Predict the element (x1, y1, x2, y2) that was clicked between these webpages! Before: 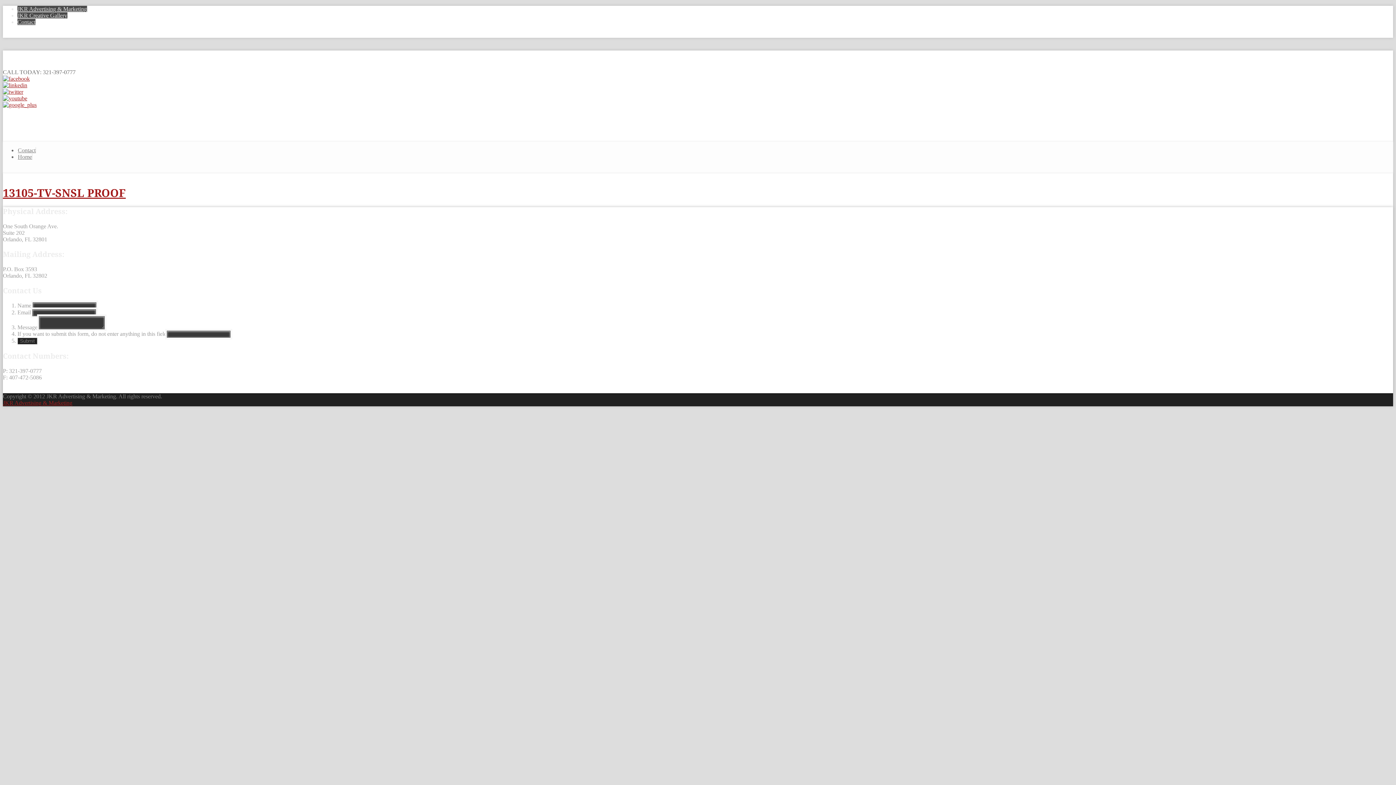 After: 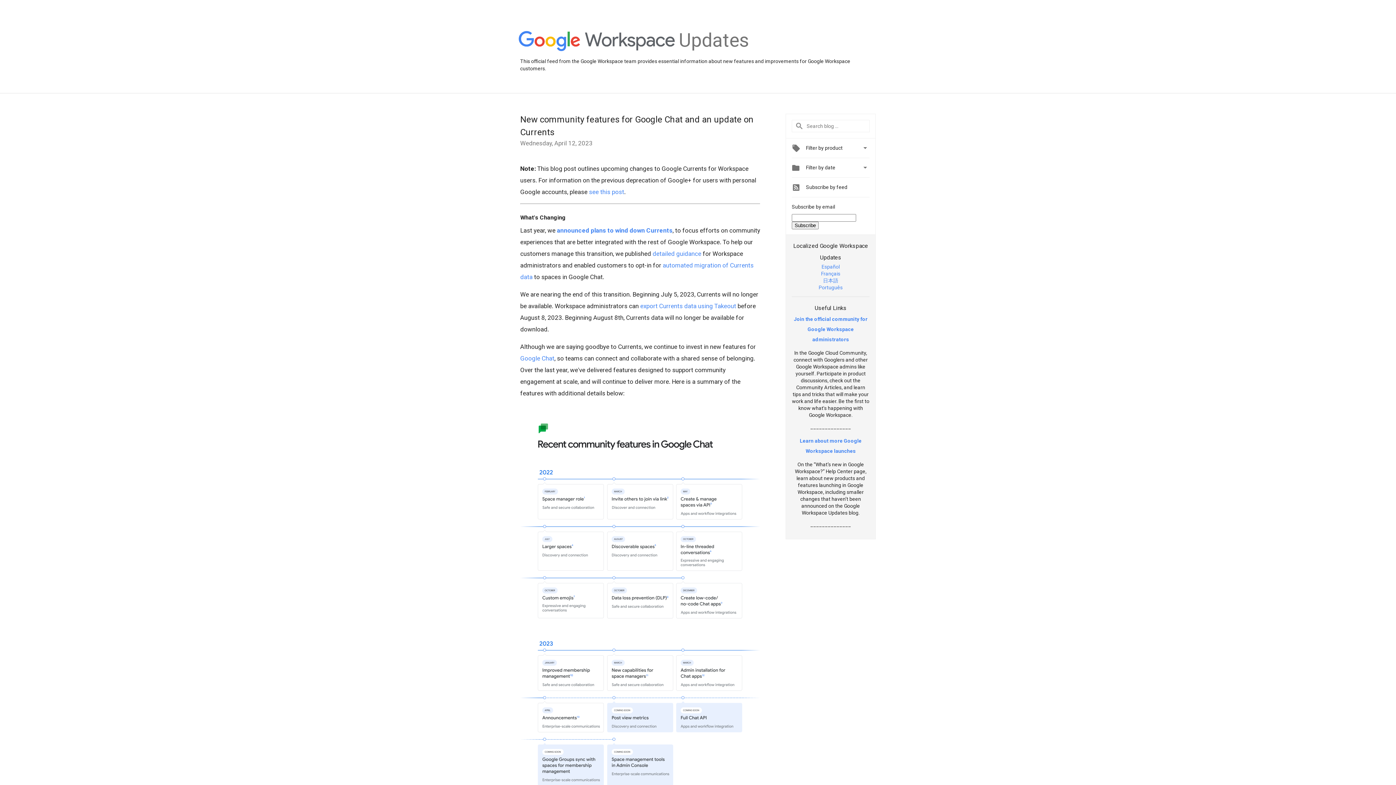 Action: bbox: (2, 101, 36, 108)